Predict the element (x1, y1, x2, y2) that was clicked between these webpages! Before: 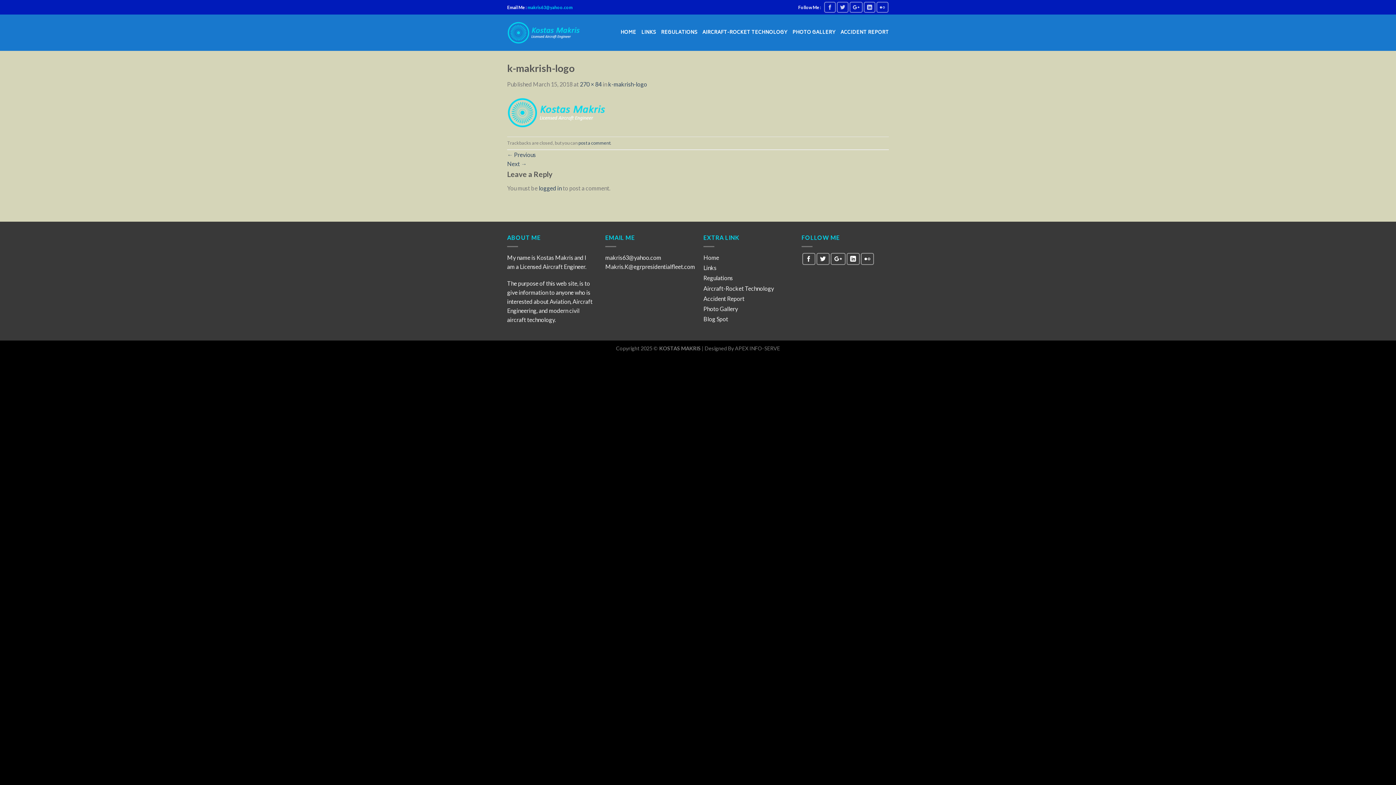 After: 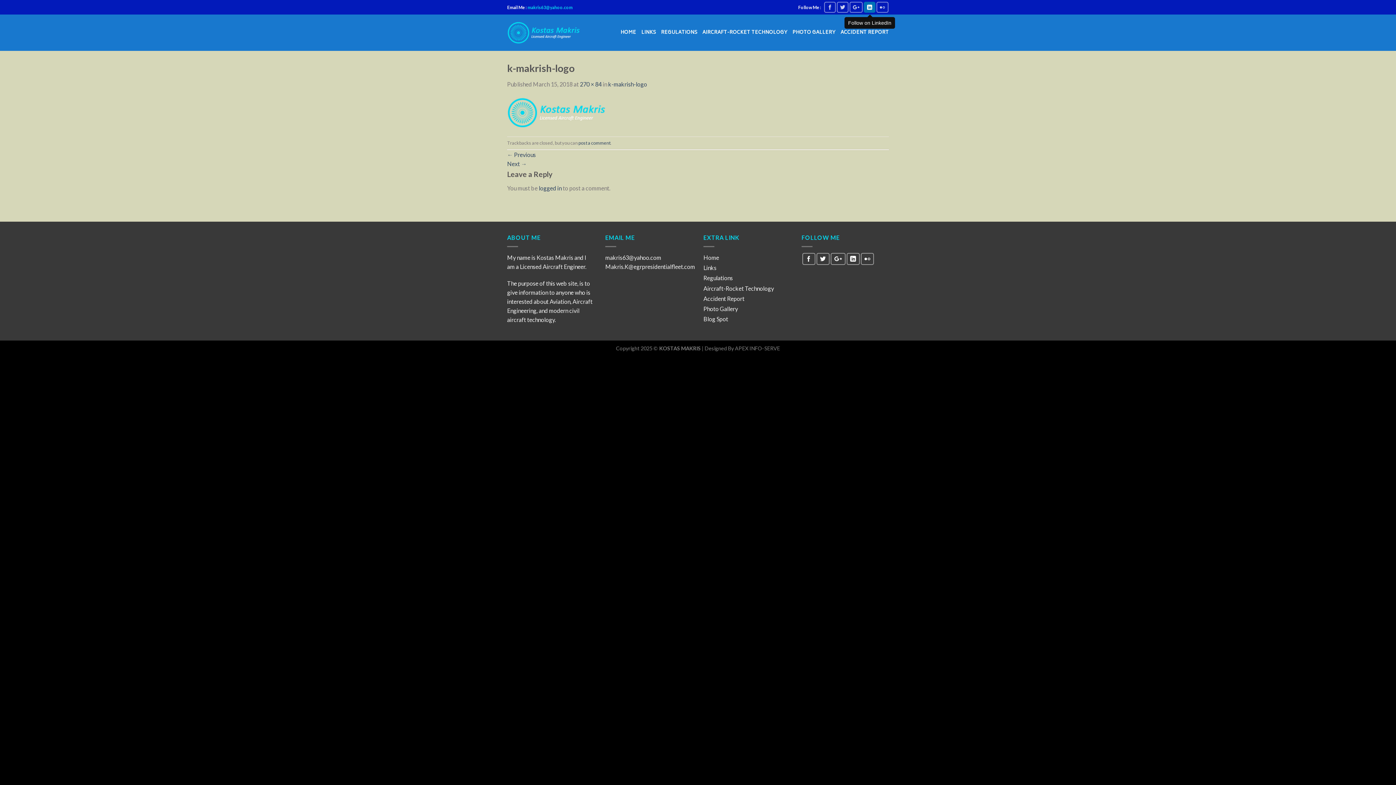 Action: bbox: (864, 1, 875, 12)